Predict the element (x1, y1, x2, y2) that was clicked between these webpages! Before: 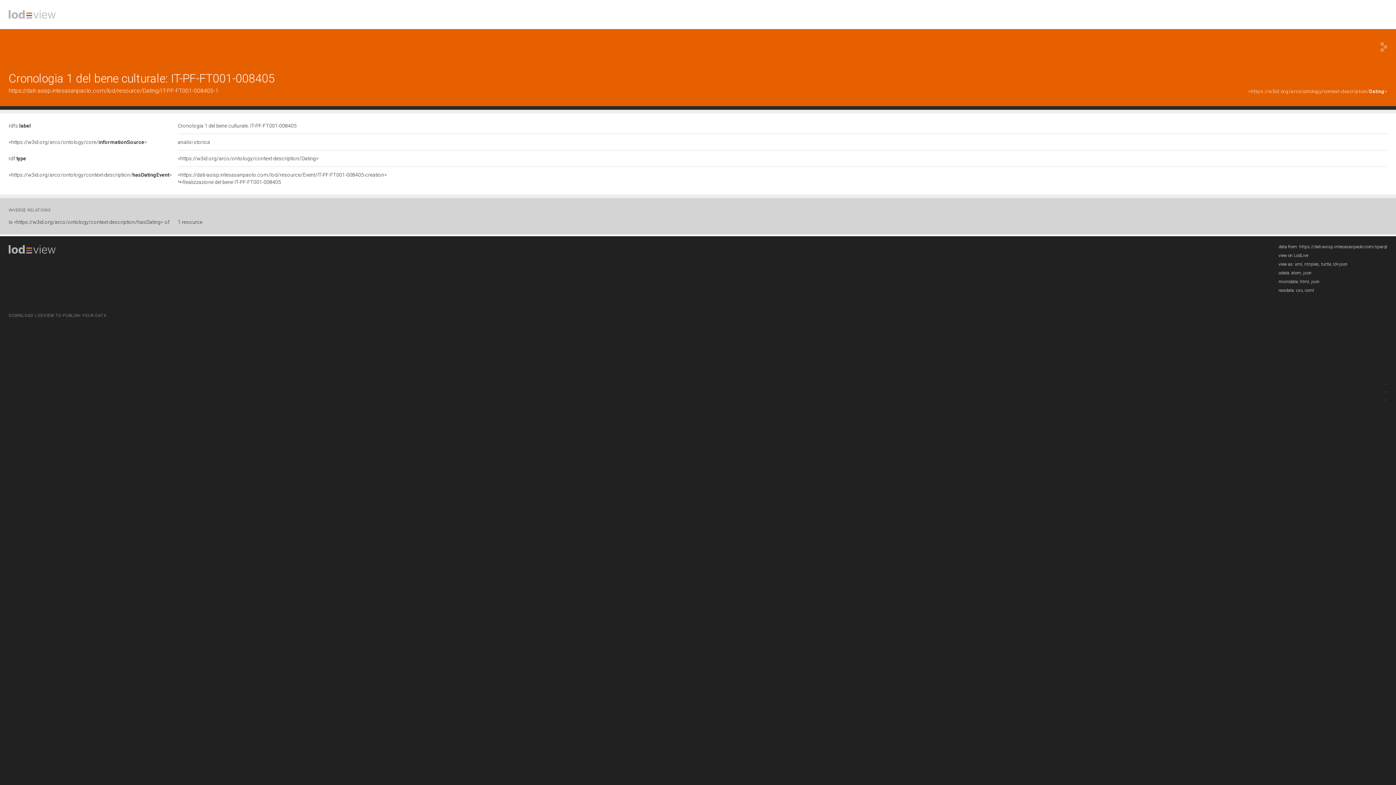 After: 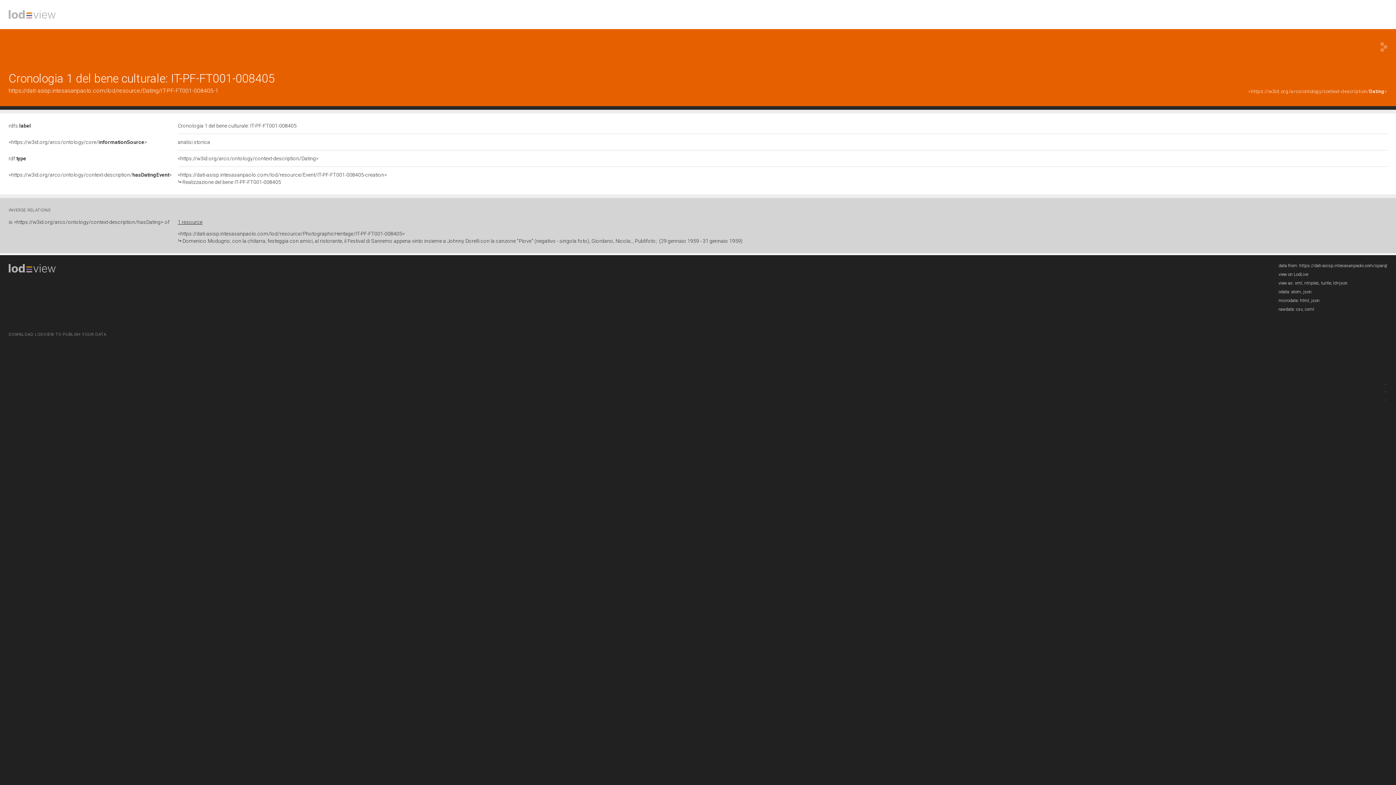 Action: label: 1 resource bbox: (177, 219, 202, 225)